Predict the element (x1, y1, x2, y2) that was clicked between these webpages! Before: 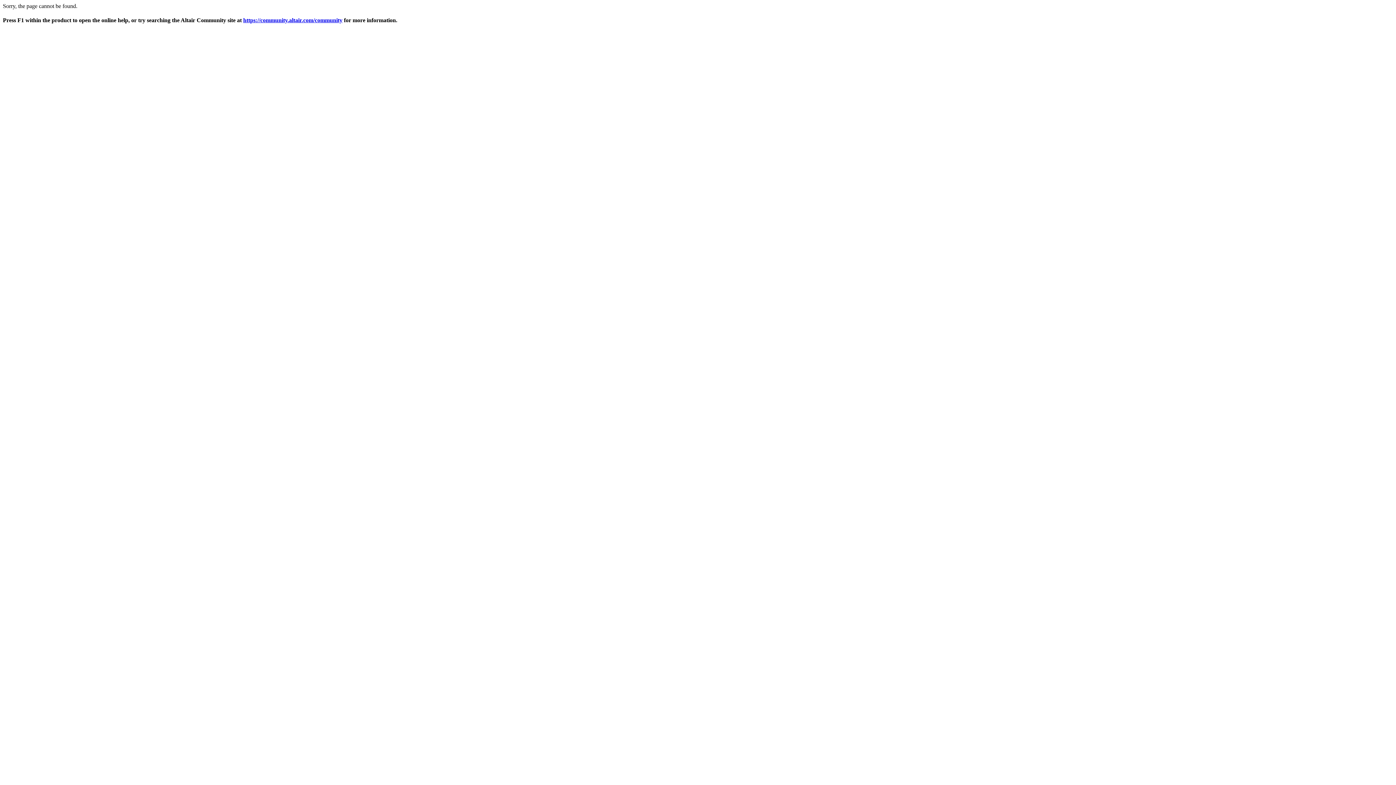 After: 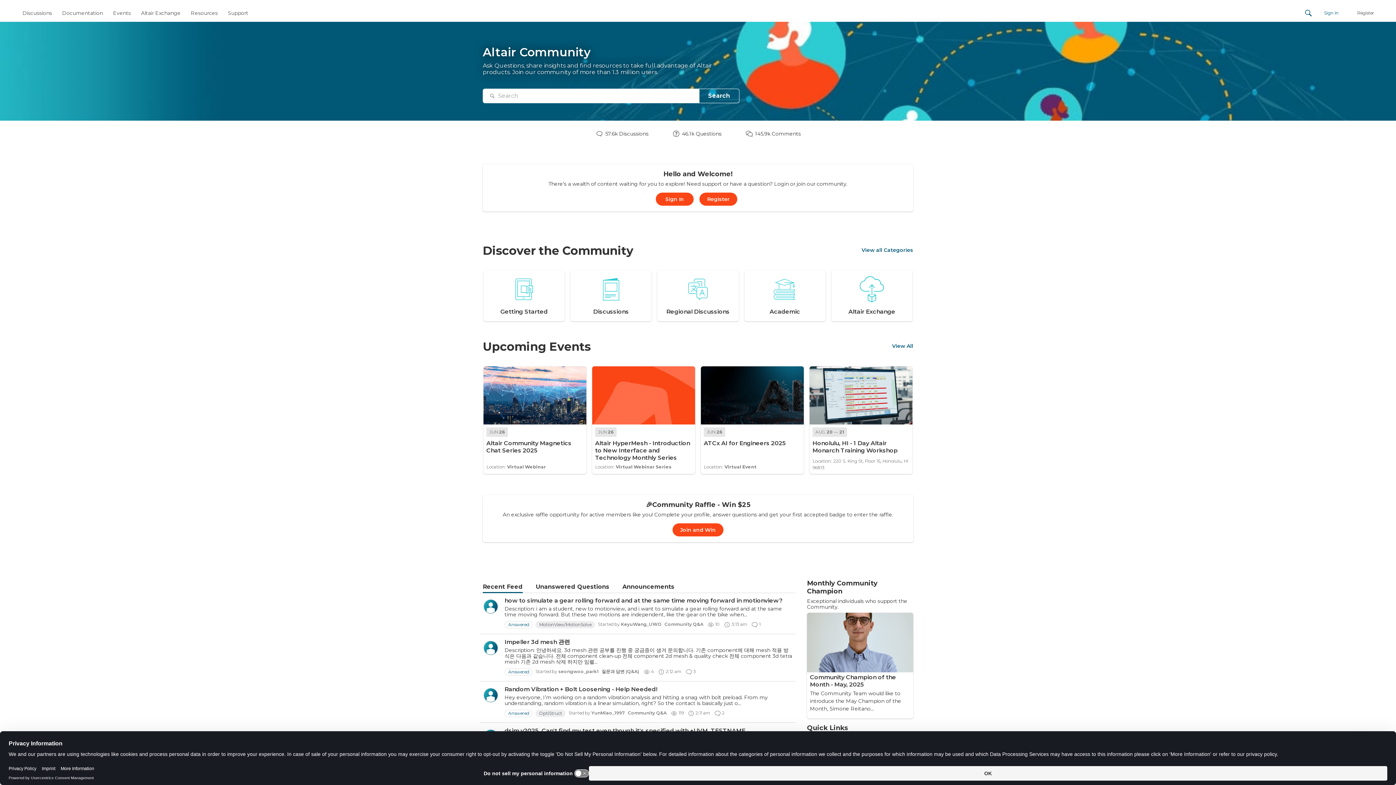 Action: label: https://community.altair.com/community bbox: (243, 17, 342, 23)